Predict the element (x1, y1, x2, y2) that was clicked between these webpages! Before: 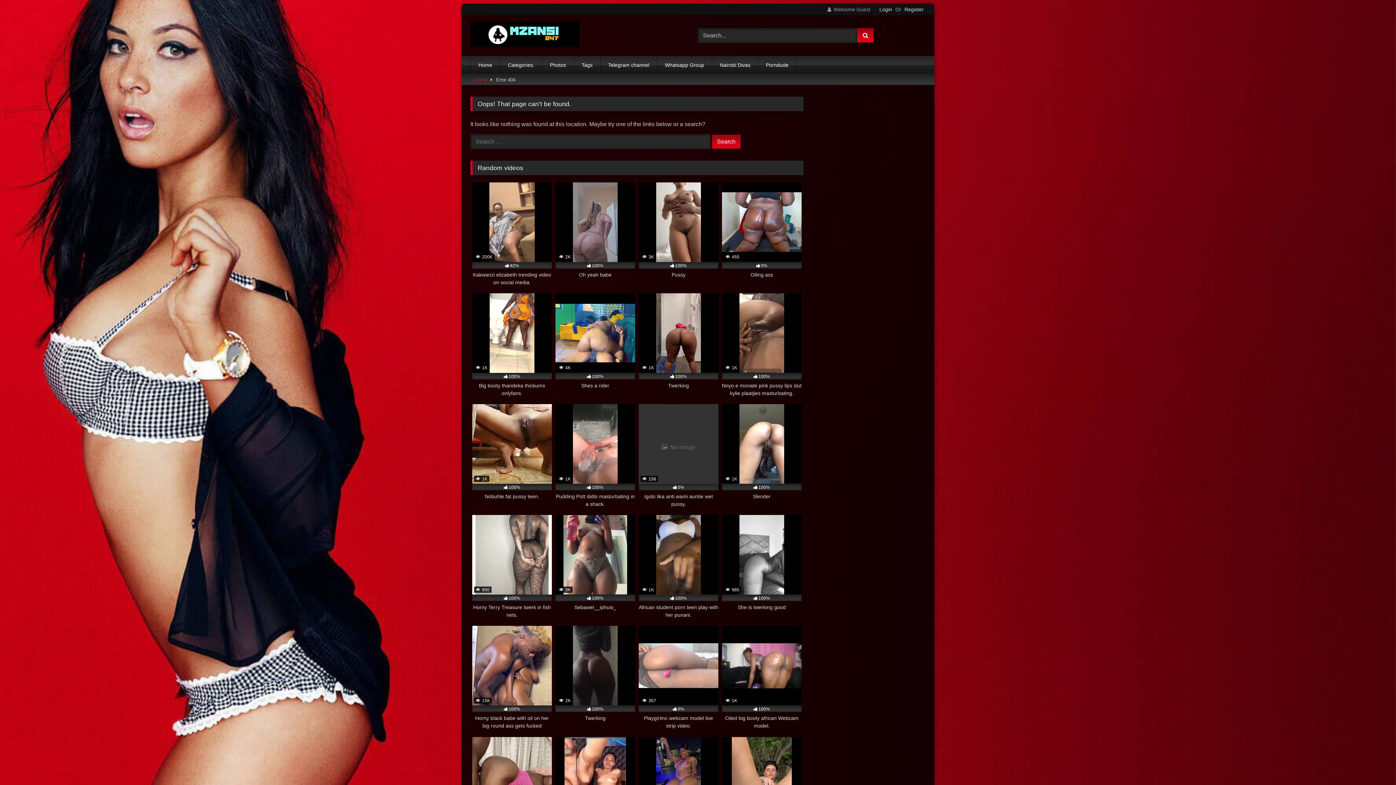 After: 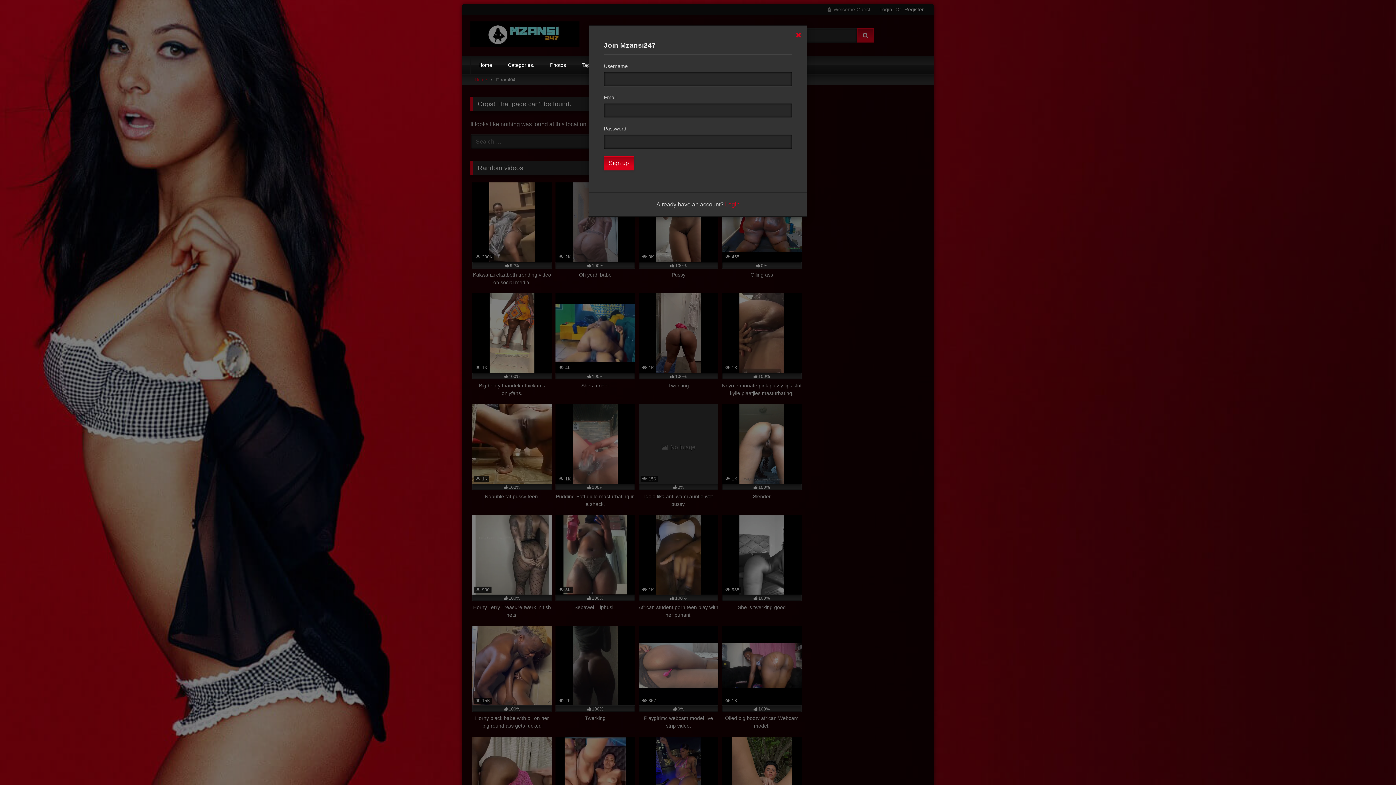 Action: label: Register bbox: (904, 5, 924, 13)